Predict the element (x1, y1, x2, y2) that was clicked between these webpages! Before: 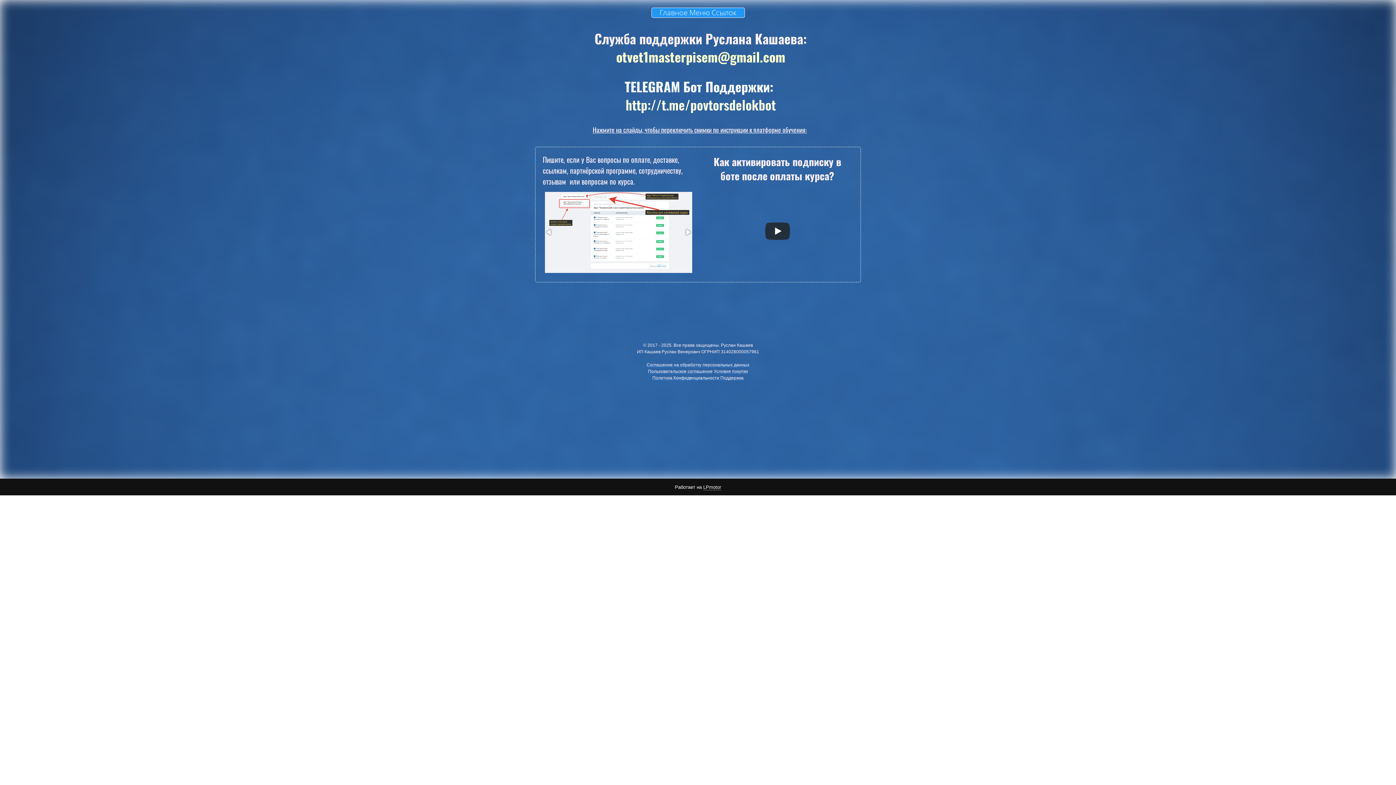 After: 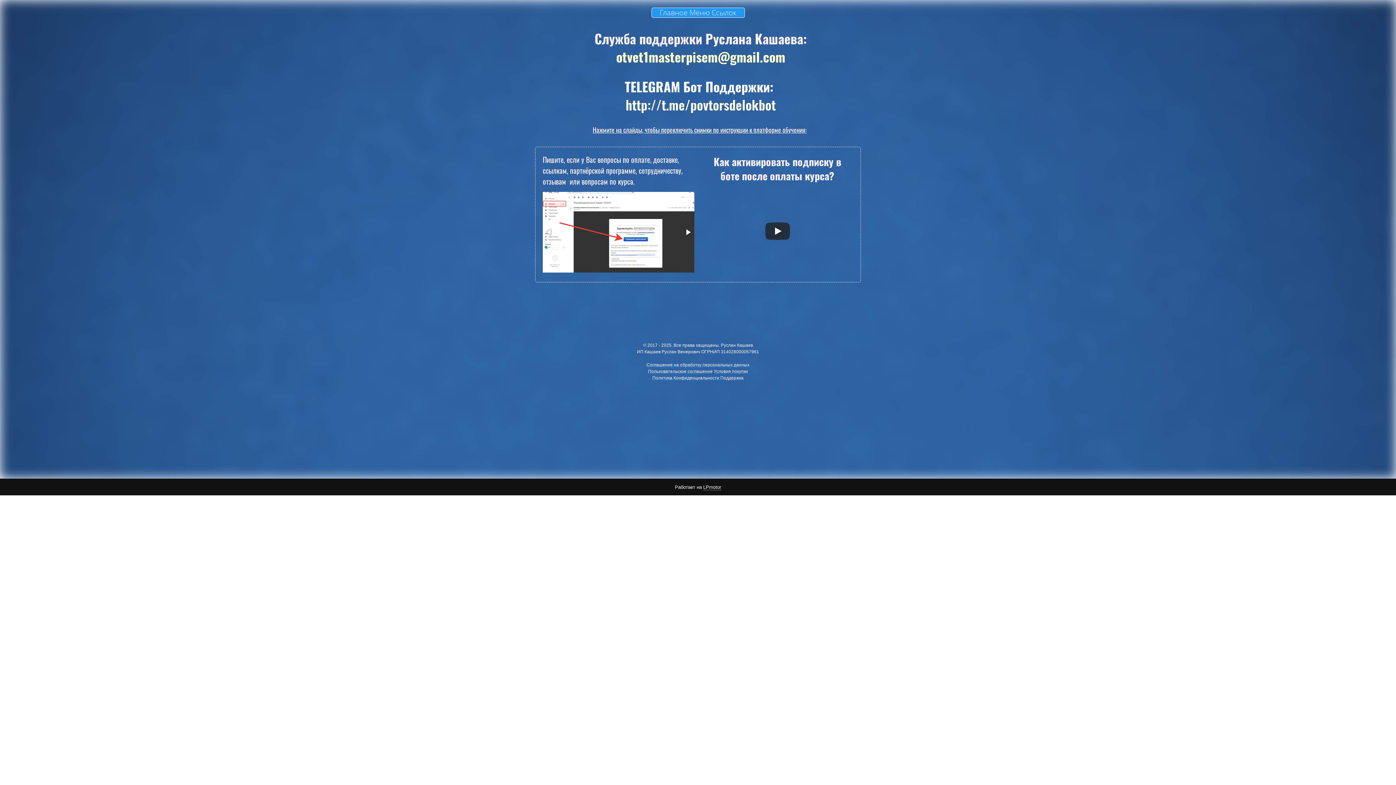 Action: bbox: (543, 226, 555, 238)